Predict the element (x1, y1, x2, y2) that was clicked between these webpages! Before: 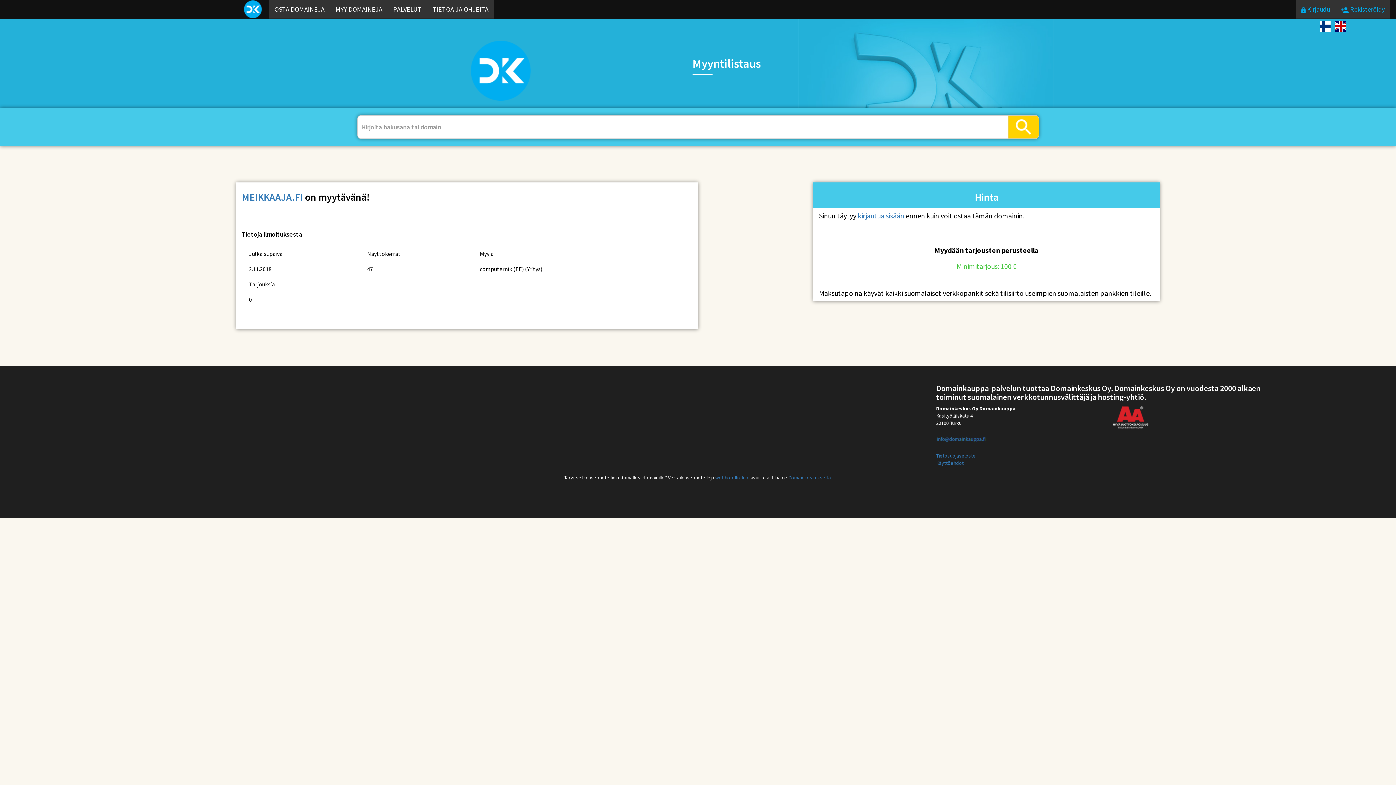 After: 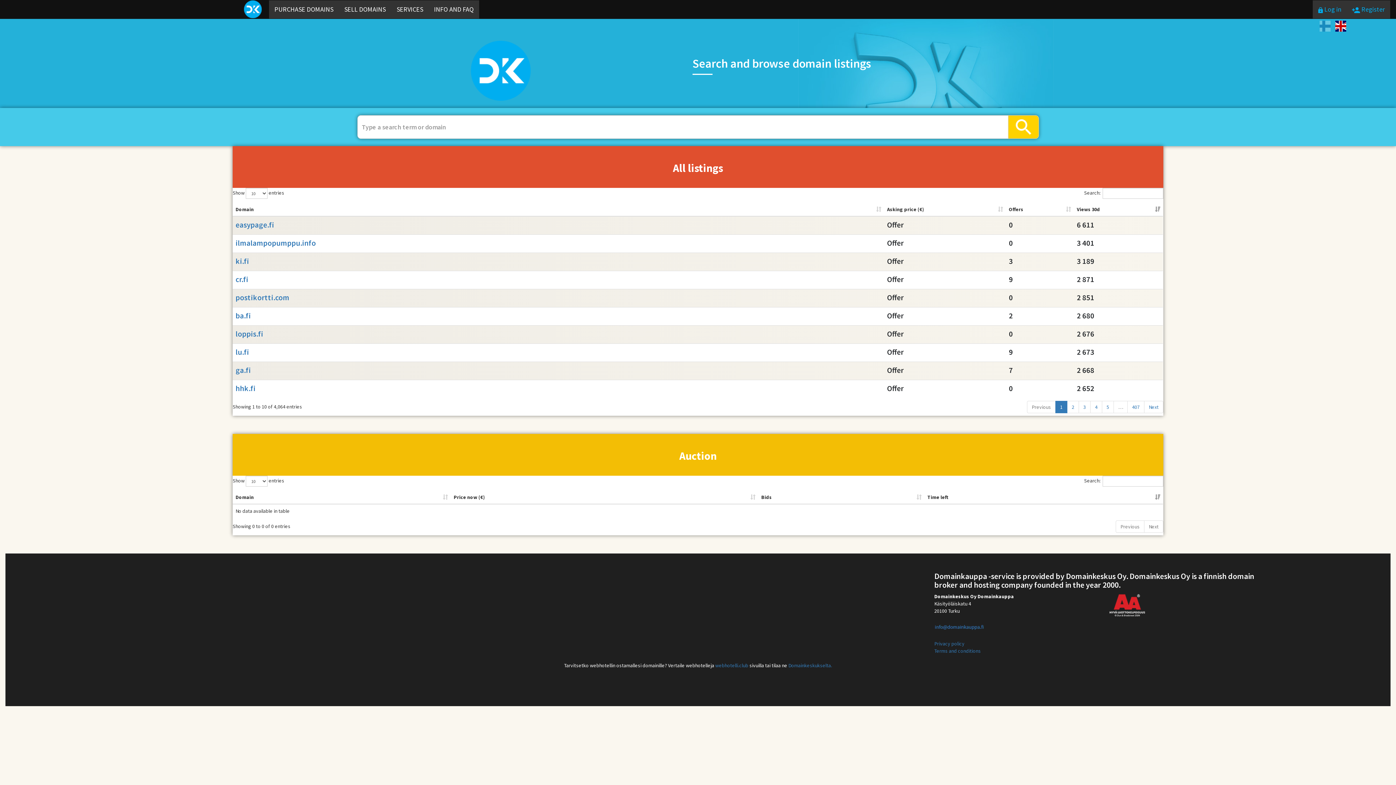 Action: bbox: (1333, 22, 1348, 28)